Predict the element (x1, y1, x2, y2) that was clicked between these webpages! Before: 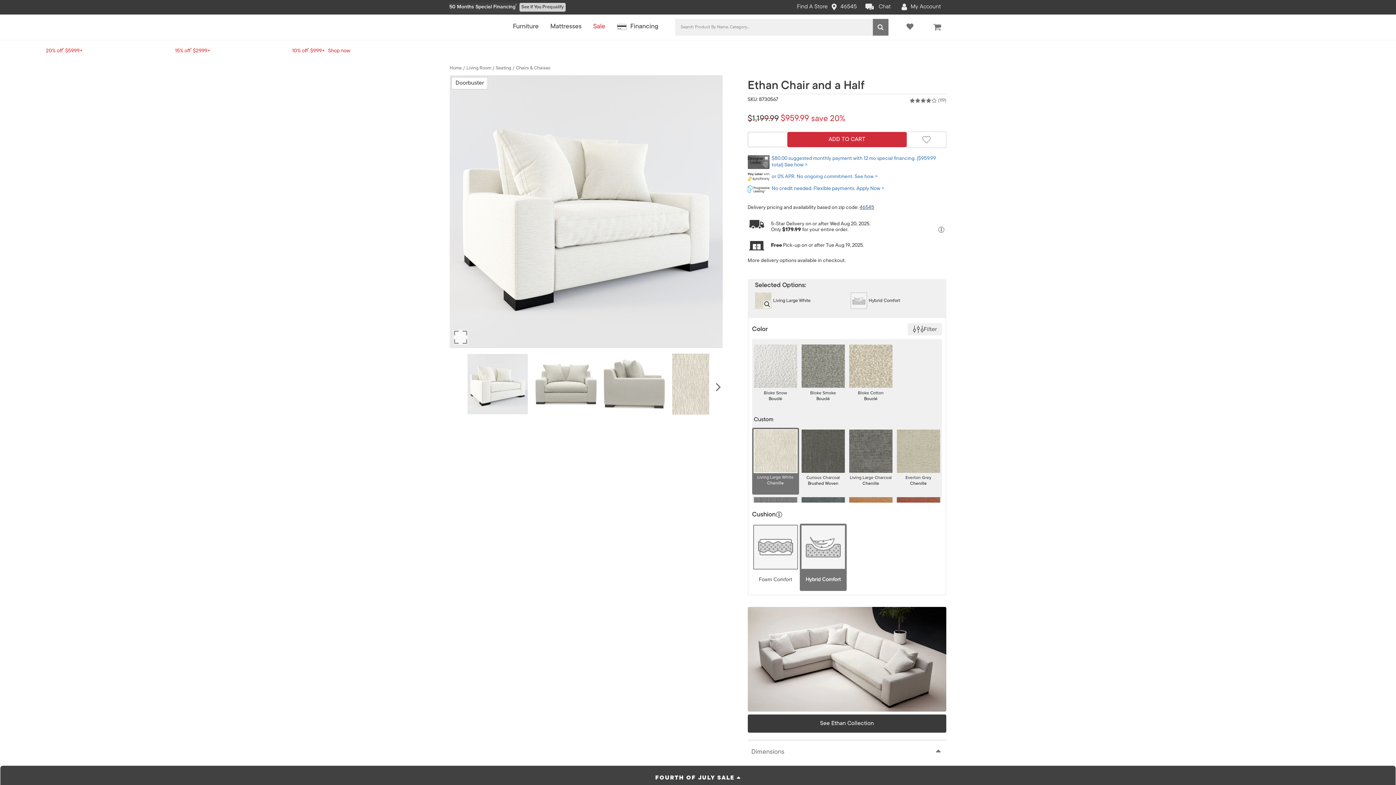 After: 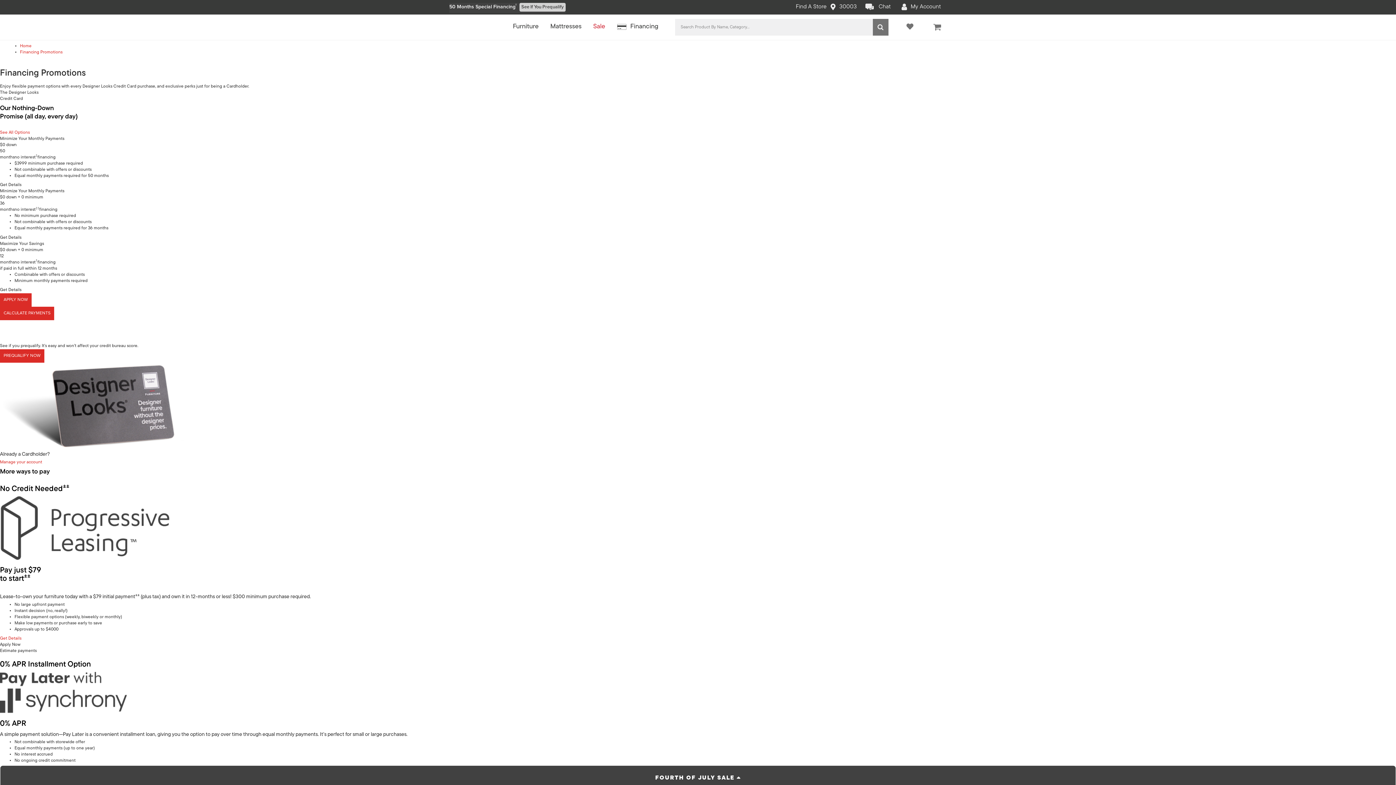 Action: bbox: (617, 16, 658, 37) label: Financing